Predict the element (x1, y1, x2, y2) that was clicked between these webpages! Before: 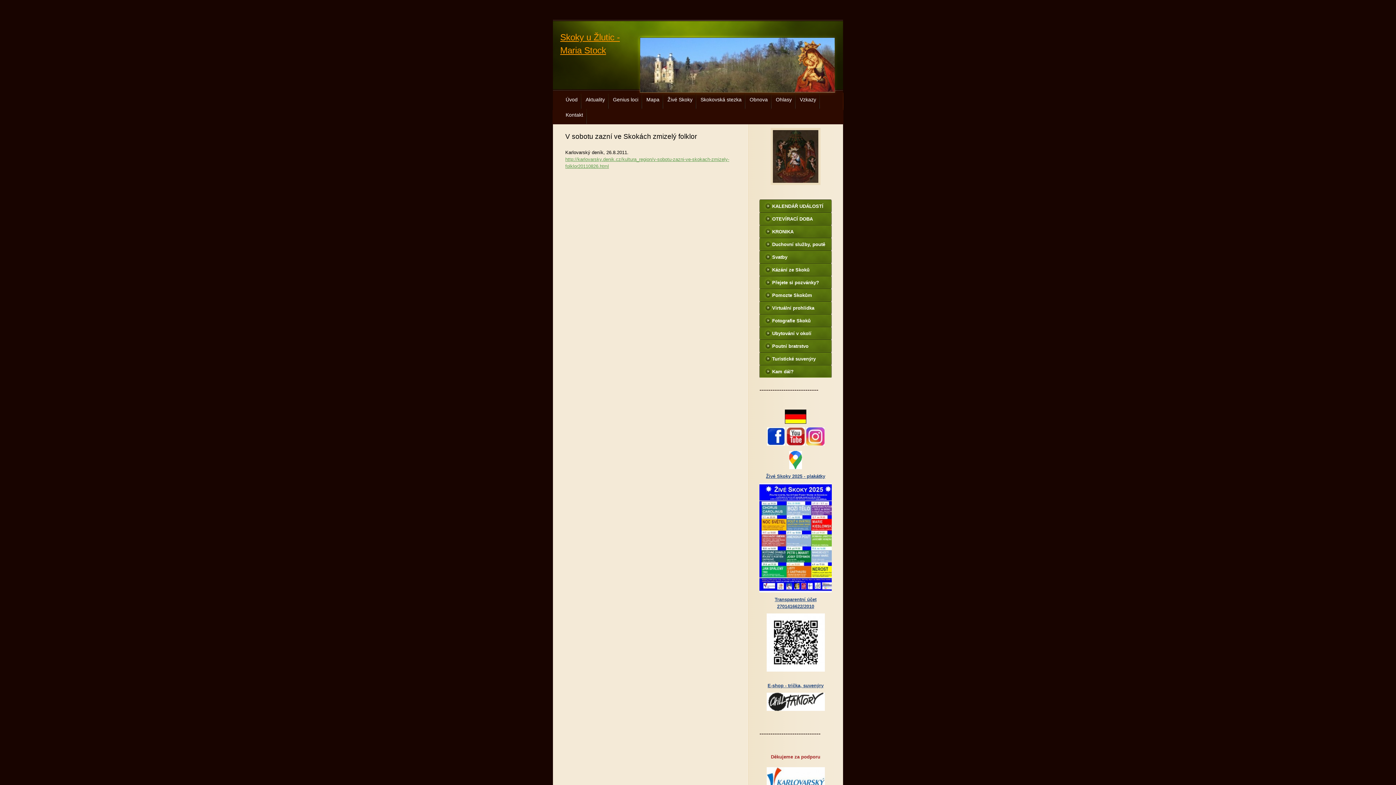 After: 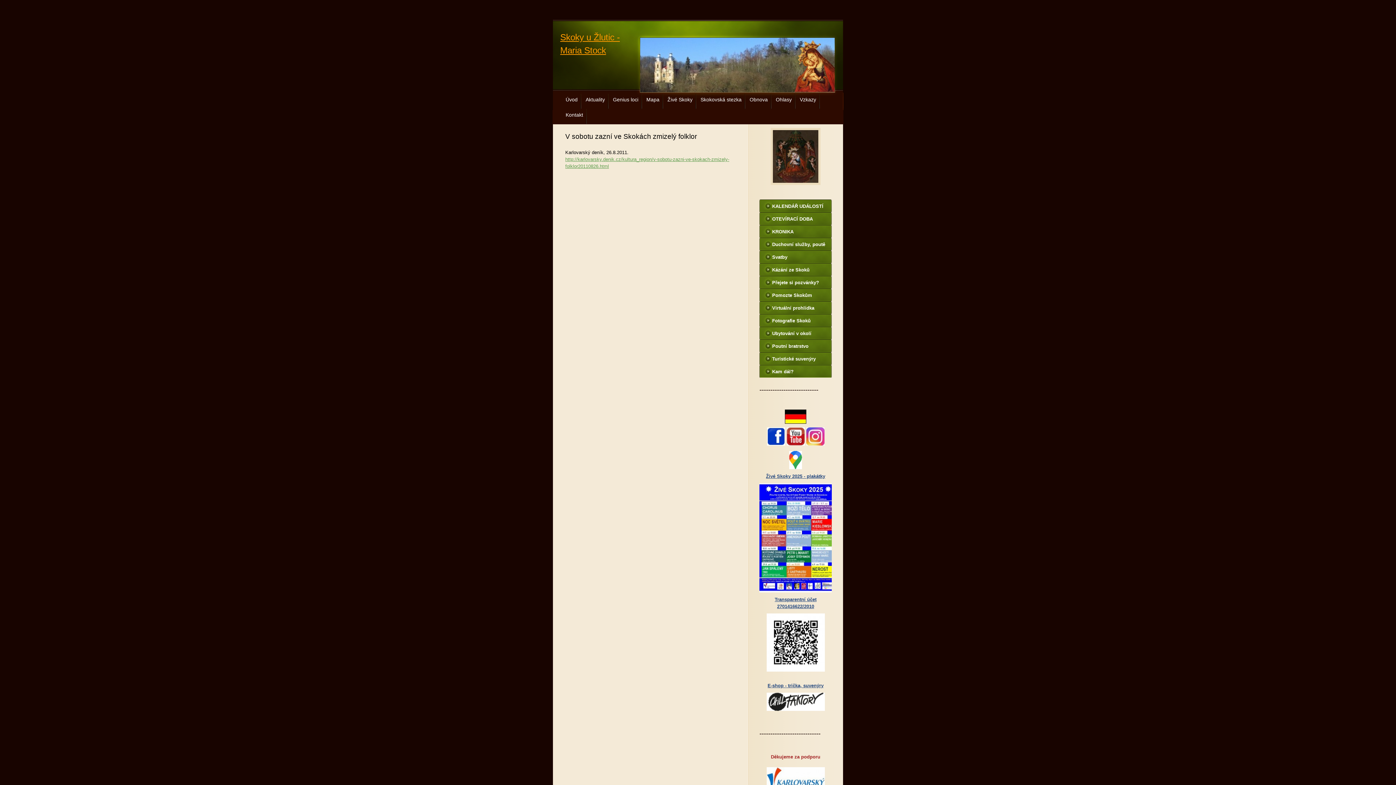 Action: bbox: (766, 706, 824, 712)